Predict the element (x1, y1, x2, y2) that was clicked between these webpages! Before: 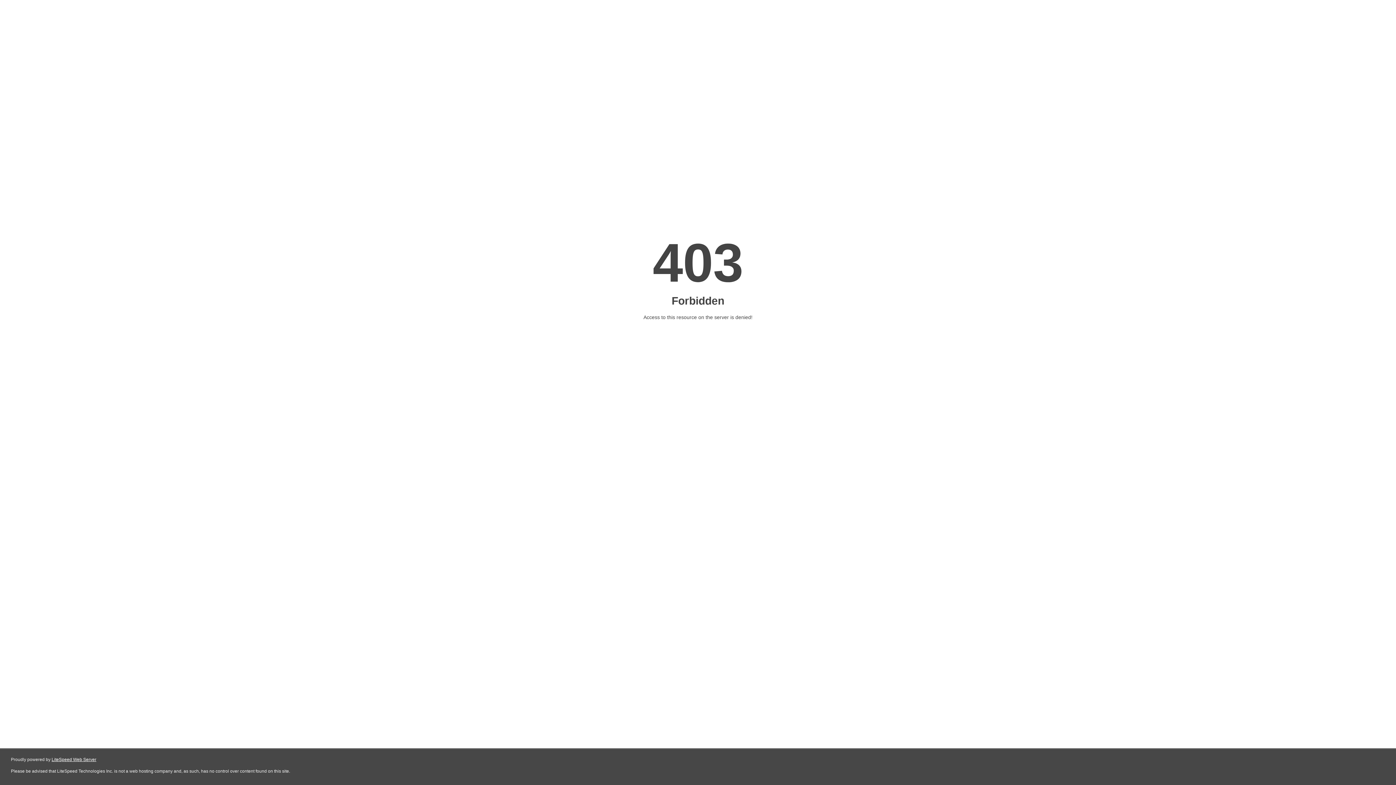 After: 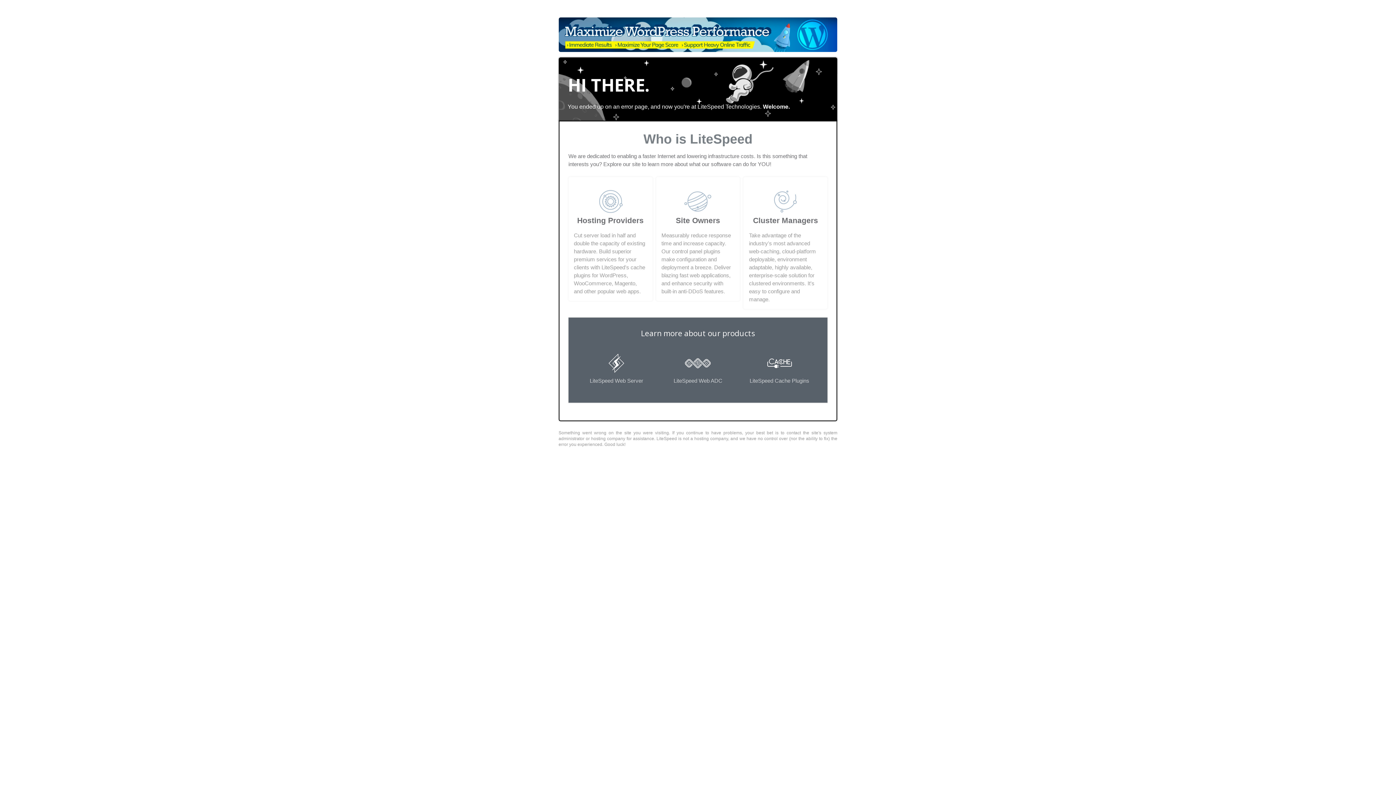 Action: label: LiteSpeed Web Server bbox: (51, 757, 96, 762)